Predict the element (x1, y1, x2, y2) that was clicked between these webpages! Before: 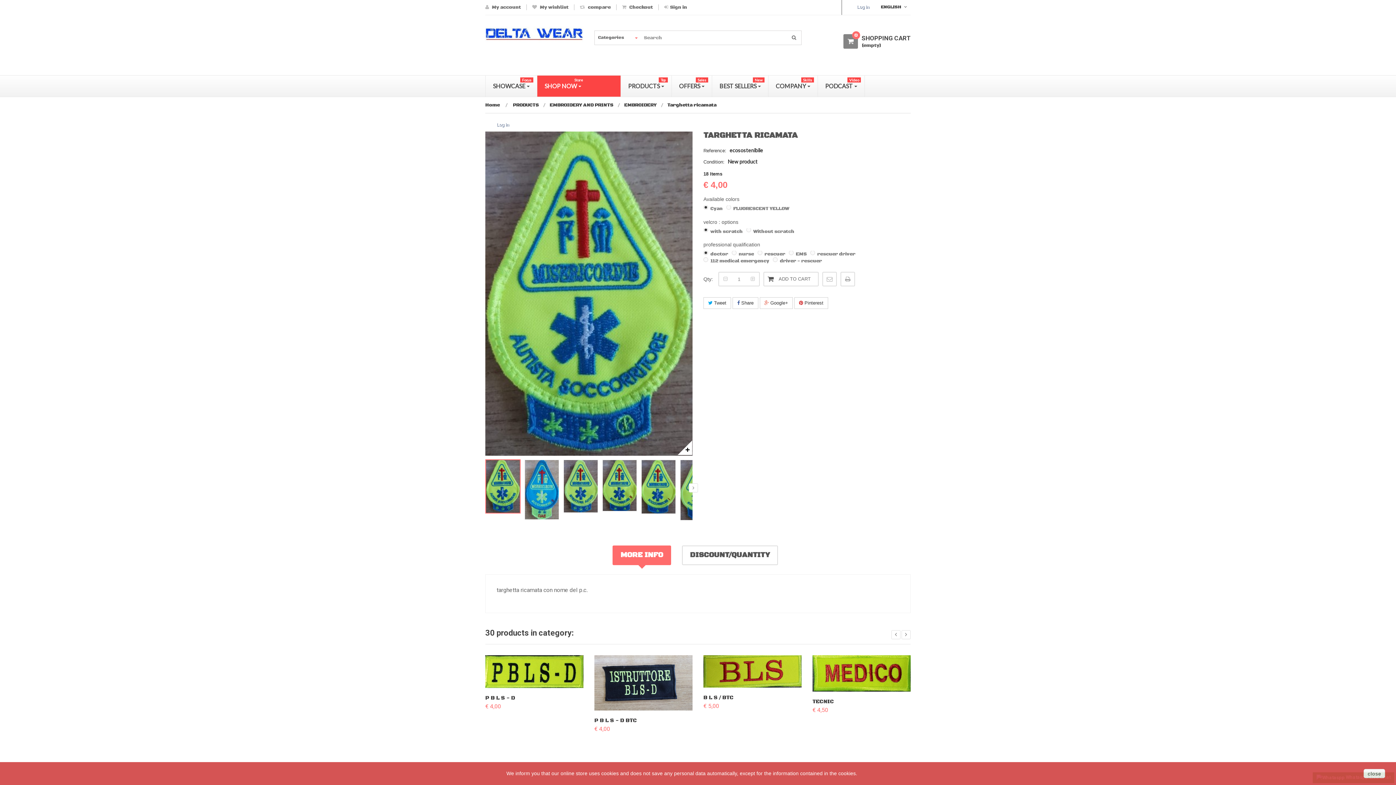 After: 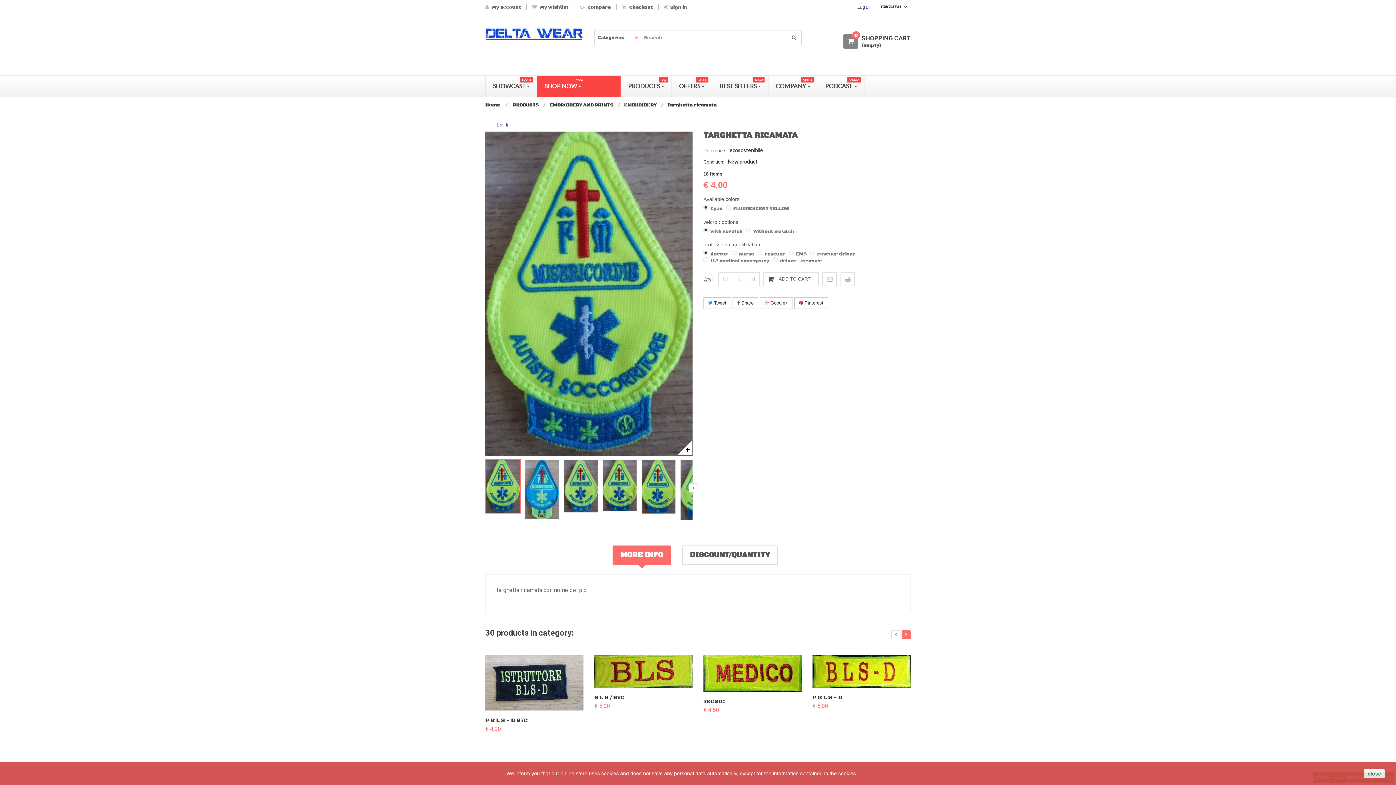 Action: bbox: (901, 630, 910, 639)